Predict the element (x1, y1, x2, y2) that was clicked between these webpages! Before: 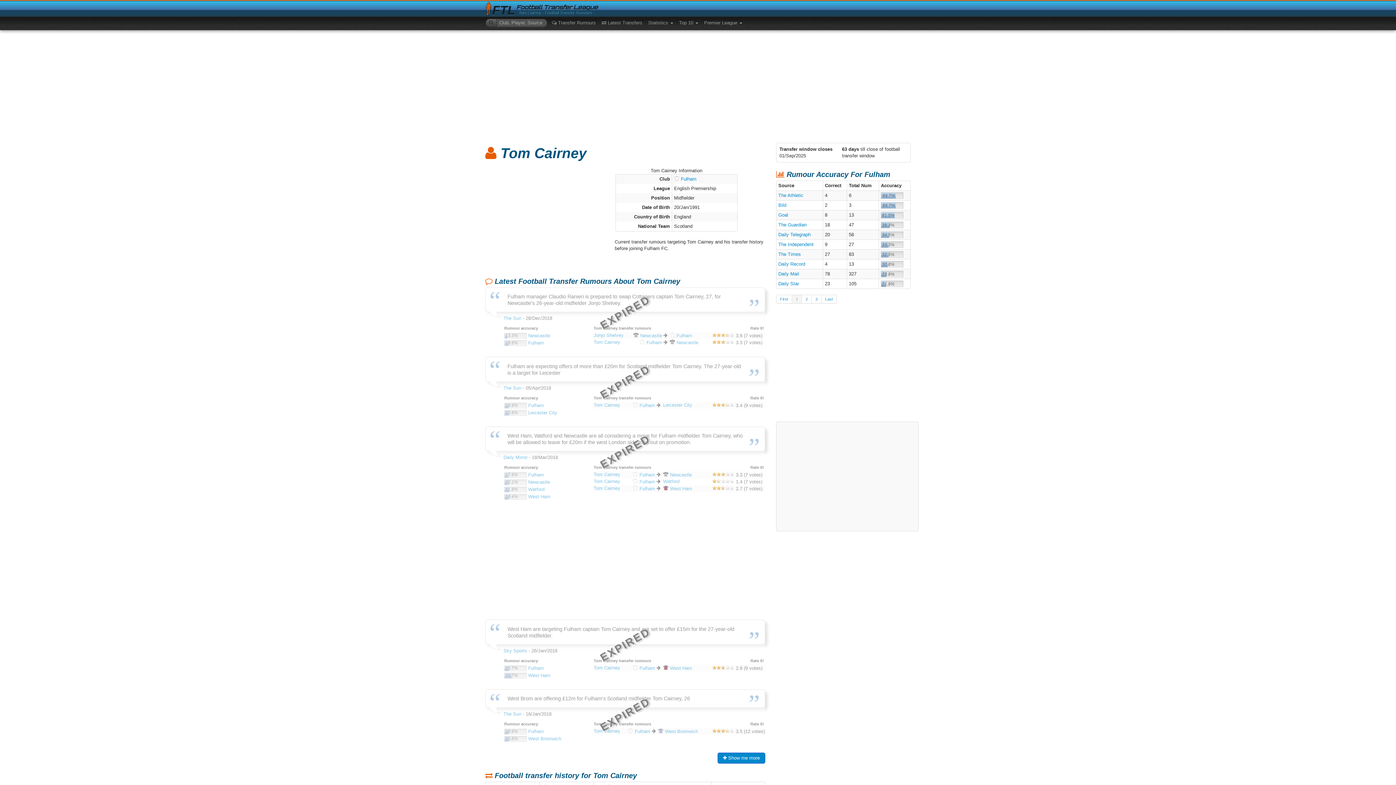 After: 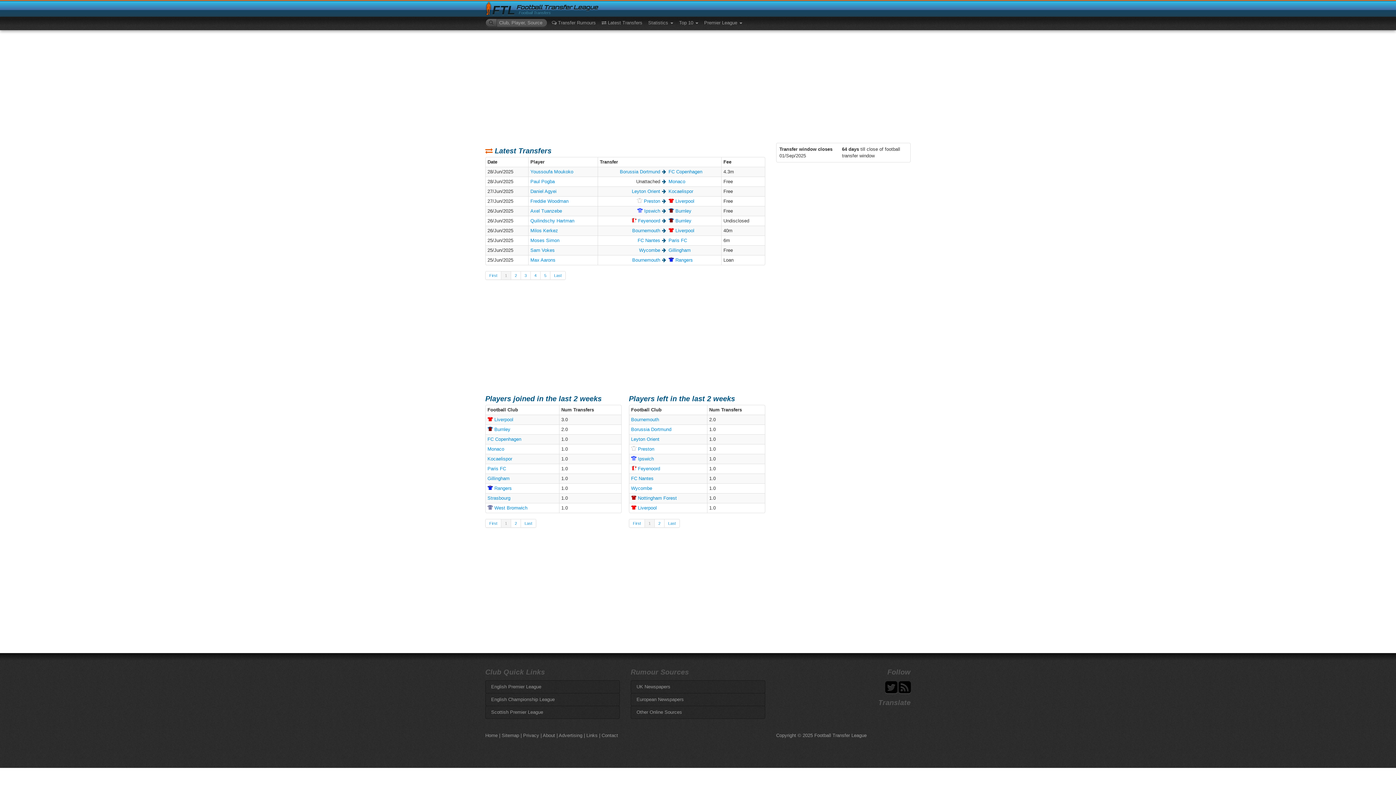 Action: label:  Latest Transfers bbox: (598, 18, 645, 27)